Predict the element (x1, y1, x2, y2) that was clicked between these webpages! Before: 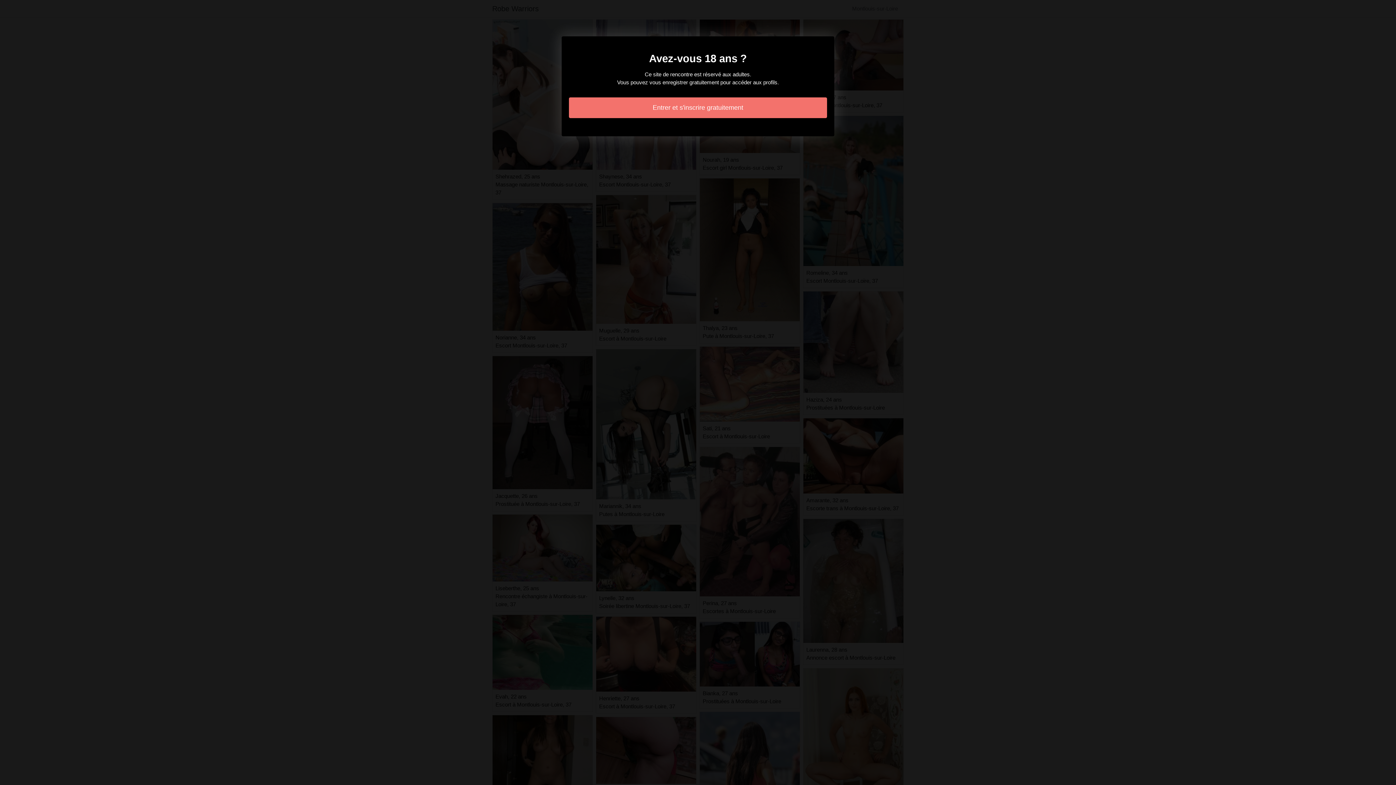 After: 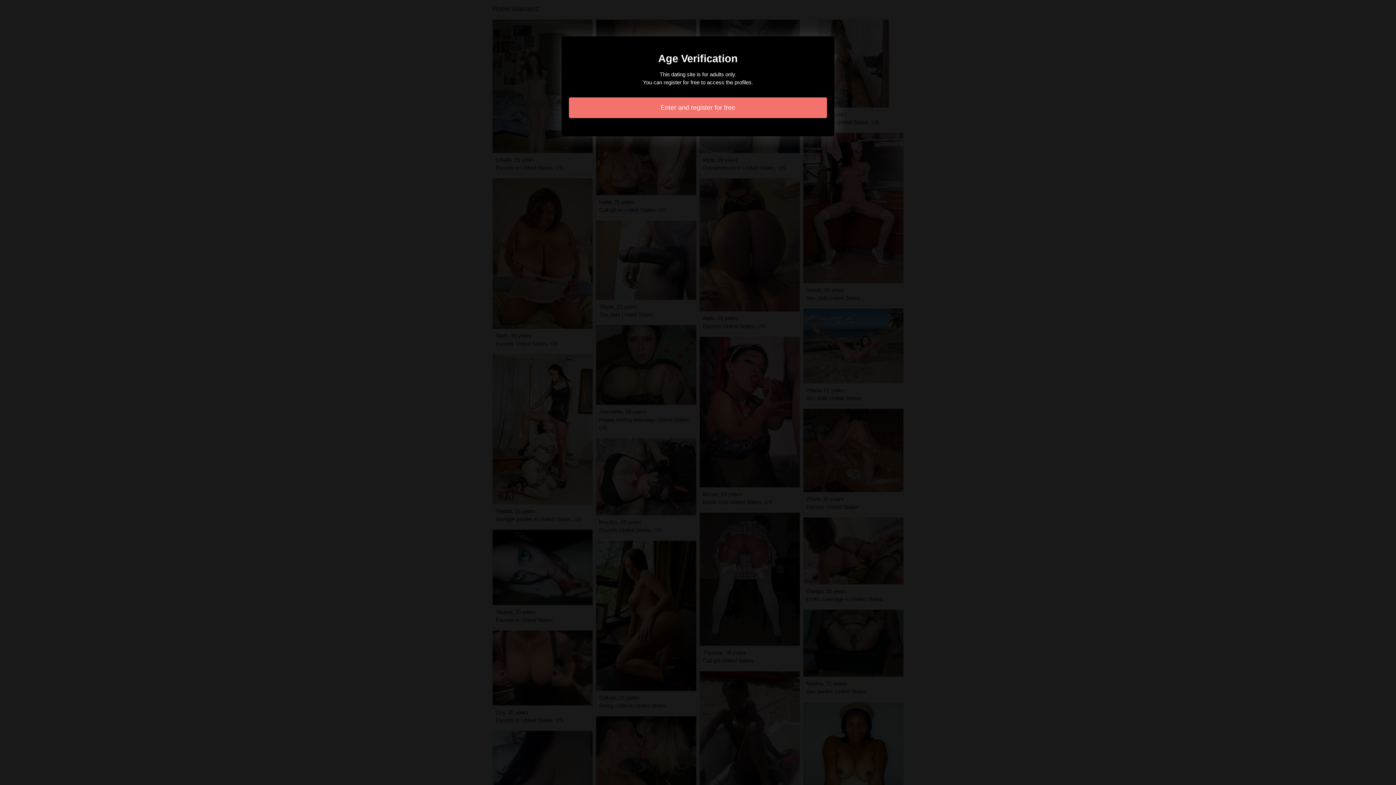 Action: bbox: (569, 97, 827, 118) label: Entrer et s'inscrire gratuitement